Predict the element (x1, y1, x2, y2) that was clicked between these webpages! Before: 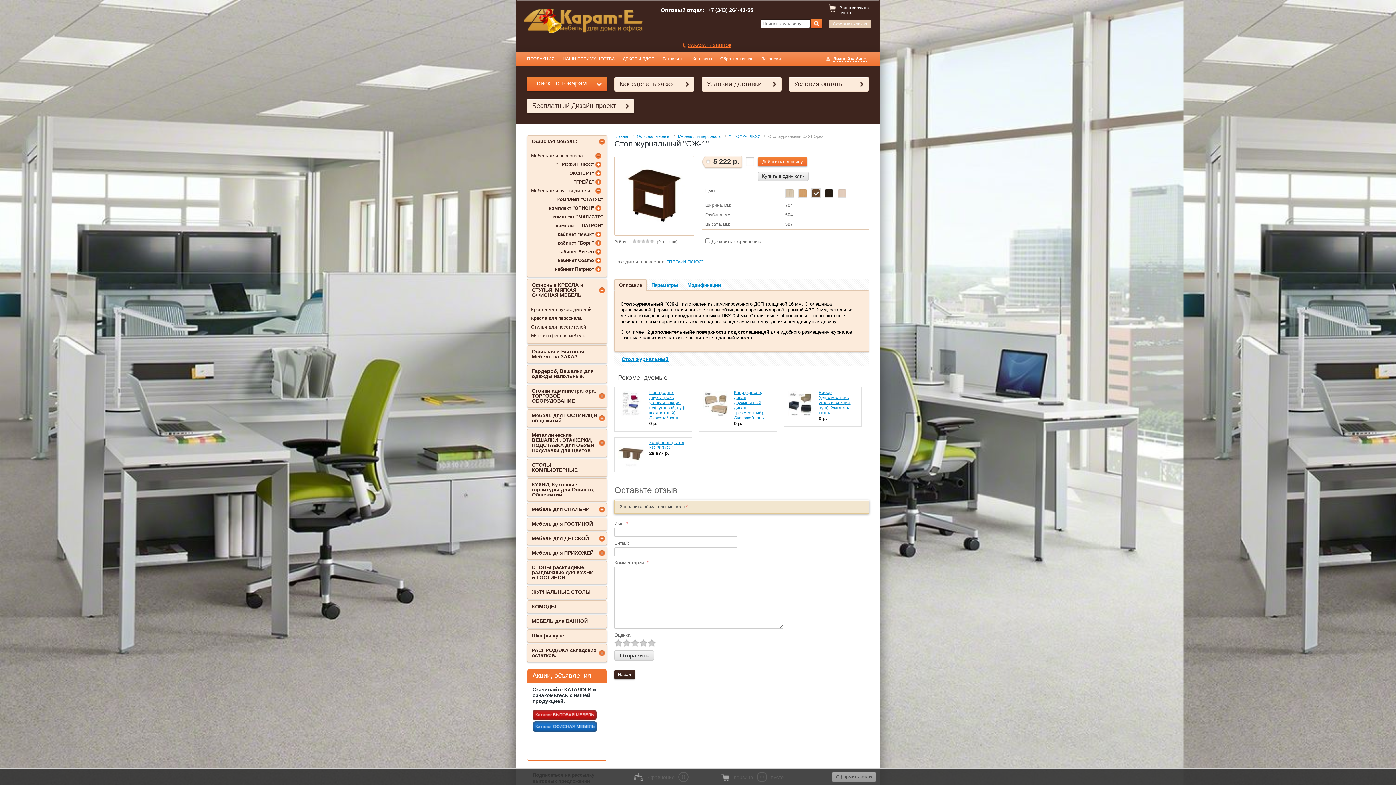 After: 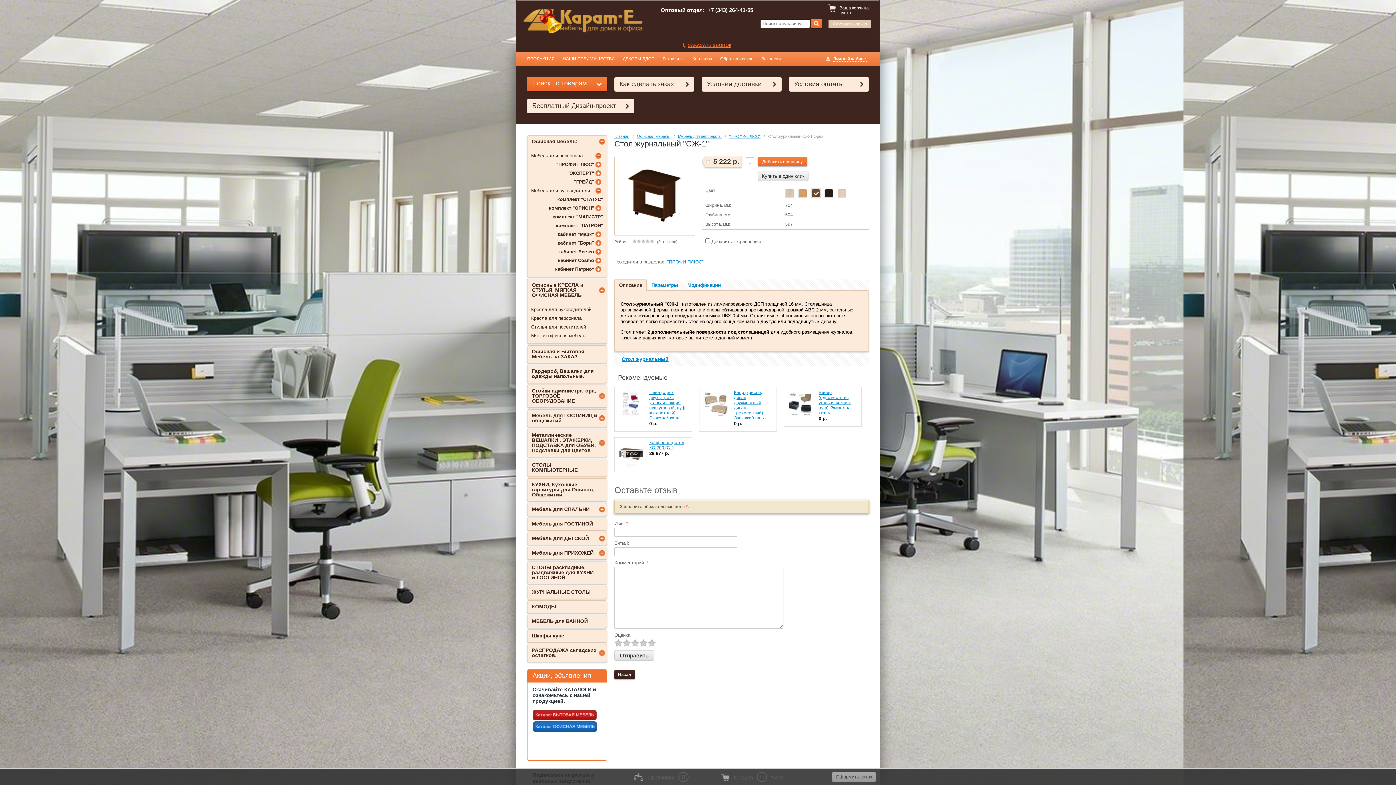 Action: bbox: (618, 462, 644, 468)